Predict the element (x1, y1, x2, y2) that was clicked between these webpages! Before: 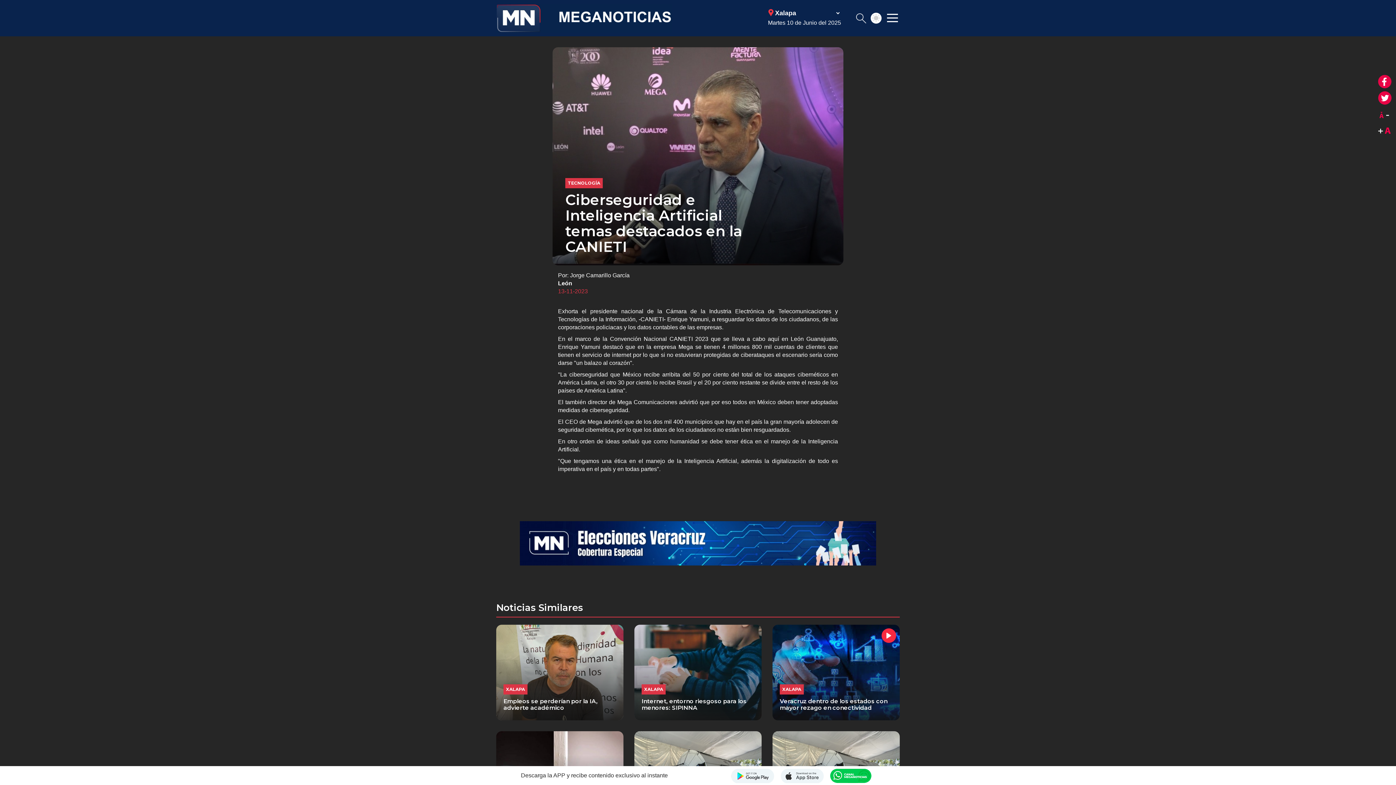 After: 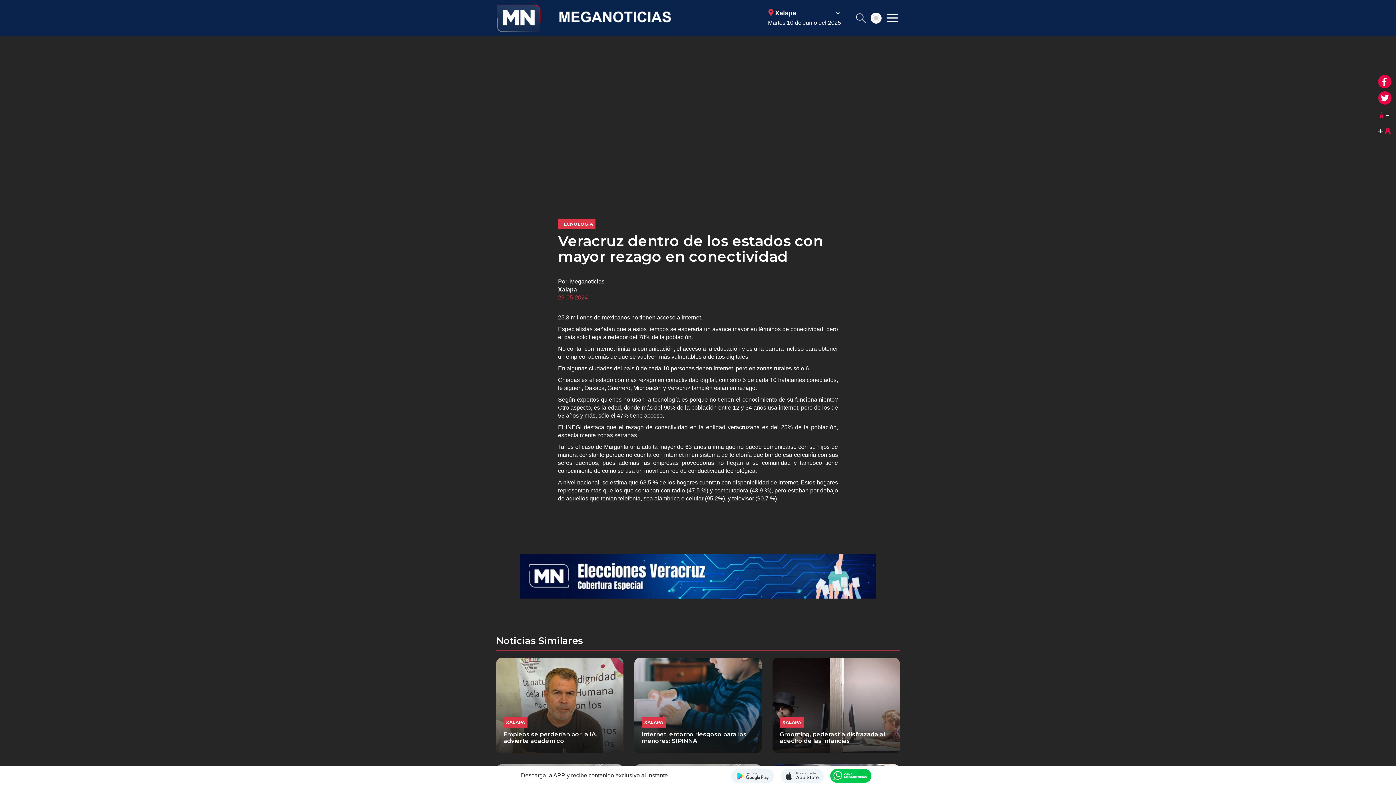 Action: label: XALAPA
Veracruz dentro de los estados con mayor rezago en conectividad bbox: (772, 625, 900, 720)